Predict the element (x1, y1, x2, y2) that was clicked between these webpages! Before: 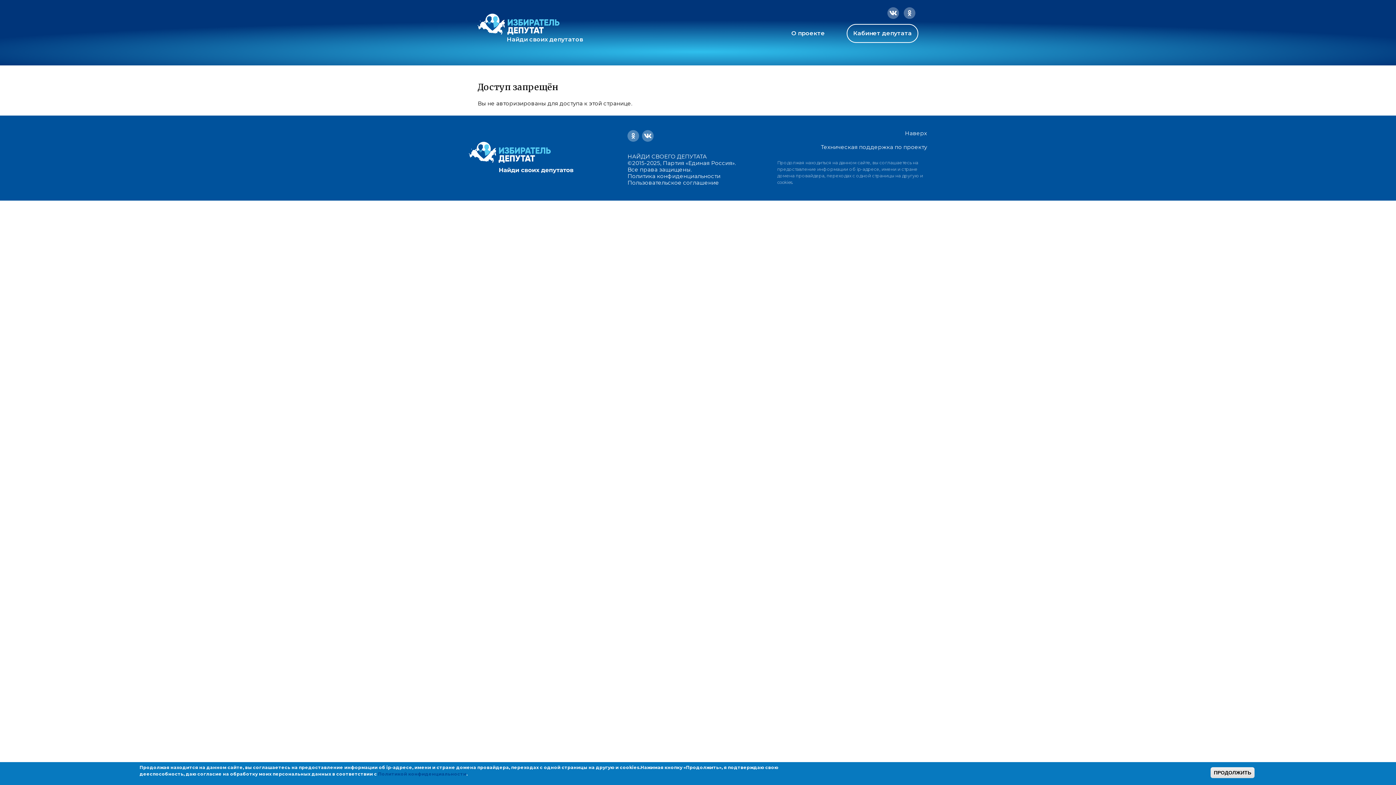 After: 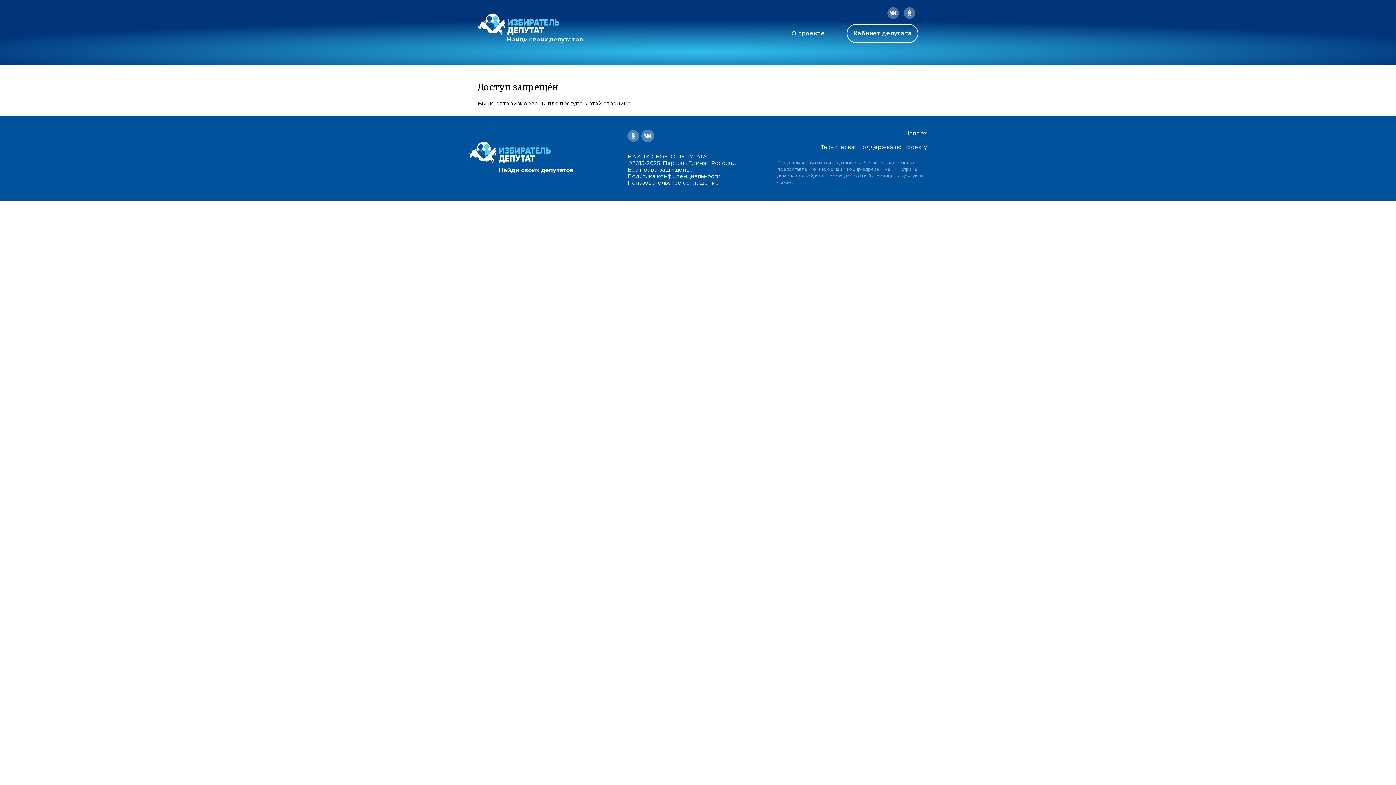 Action: bbox: (642, 130, 656, 141)